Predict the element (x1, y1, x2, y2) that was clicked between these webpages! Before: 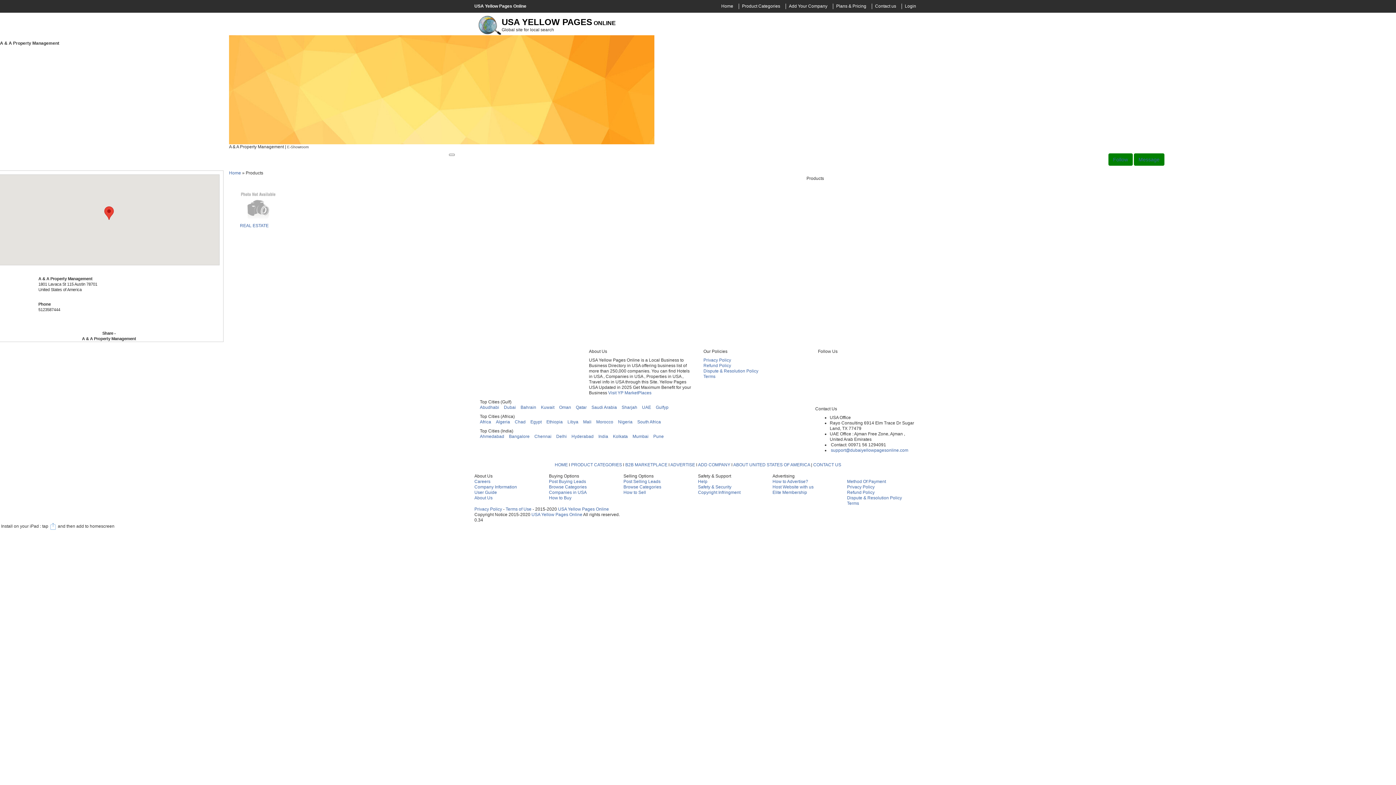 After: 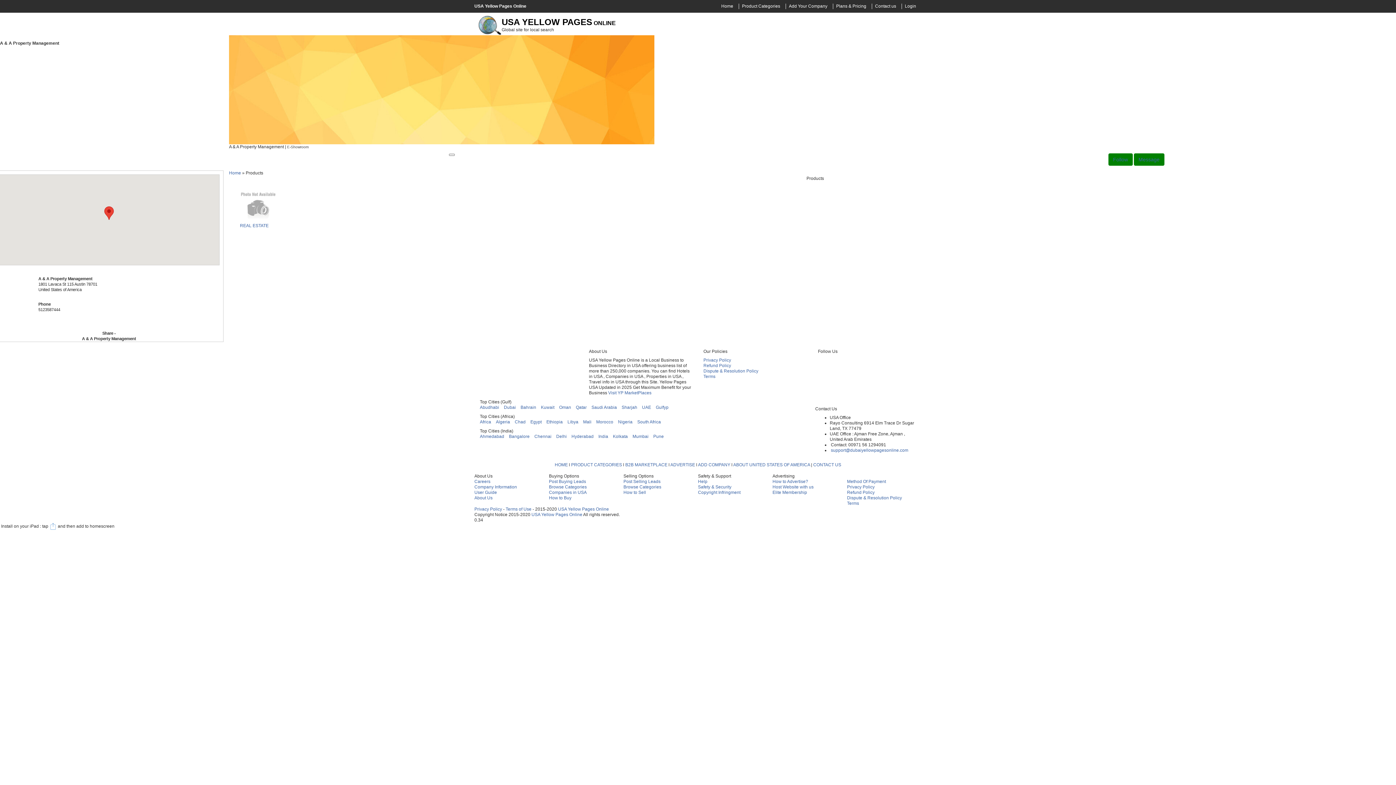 Action: label: Mali bbox: (583, 419, 591, 424)